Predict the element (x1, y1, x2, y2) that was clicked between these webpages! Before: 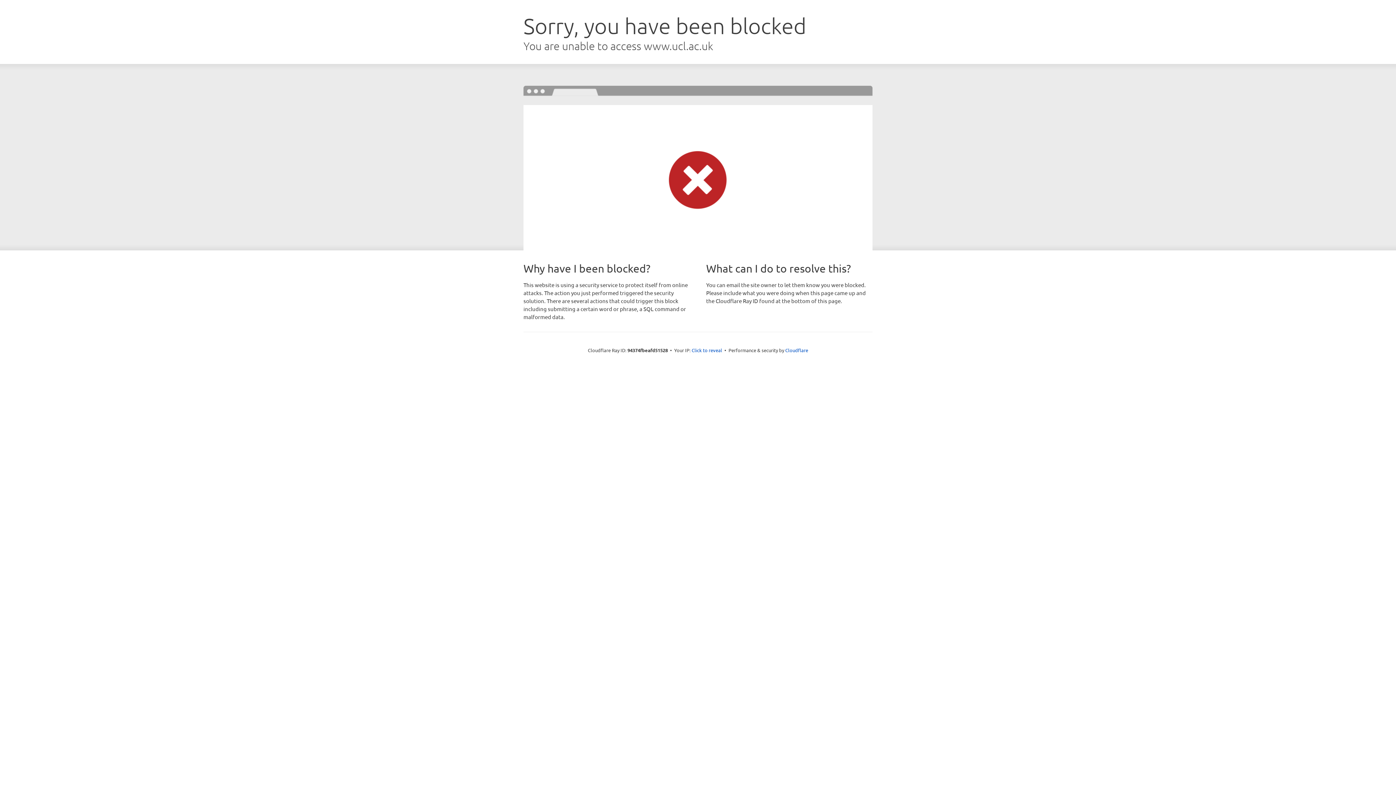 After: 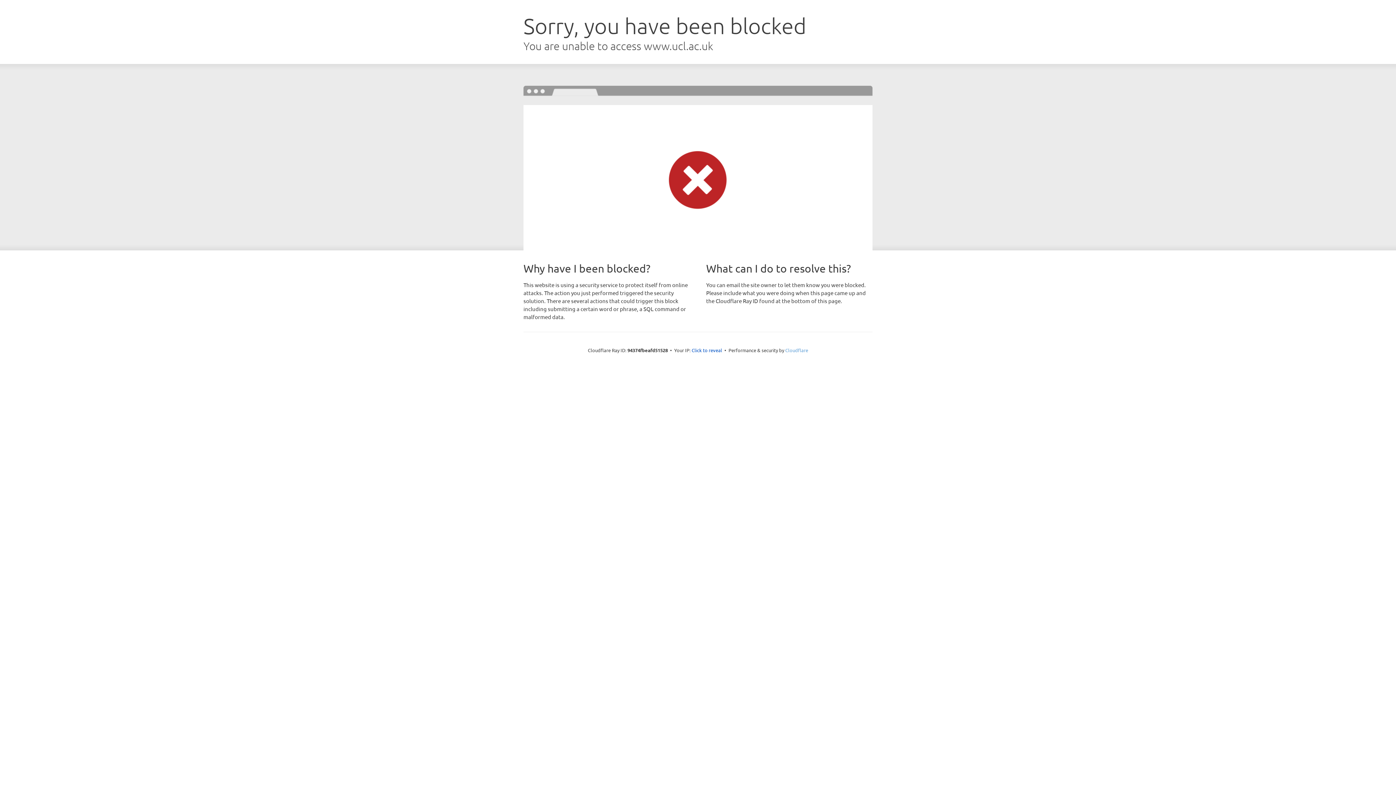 Action: label: Cloudflare bbox: (785, 347, 808, 353)